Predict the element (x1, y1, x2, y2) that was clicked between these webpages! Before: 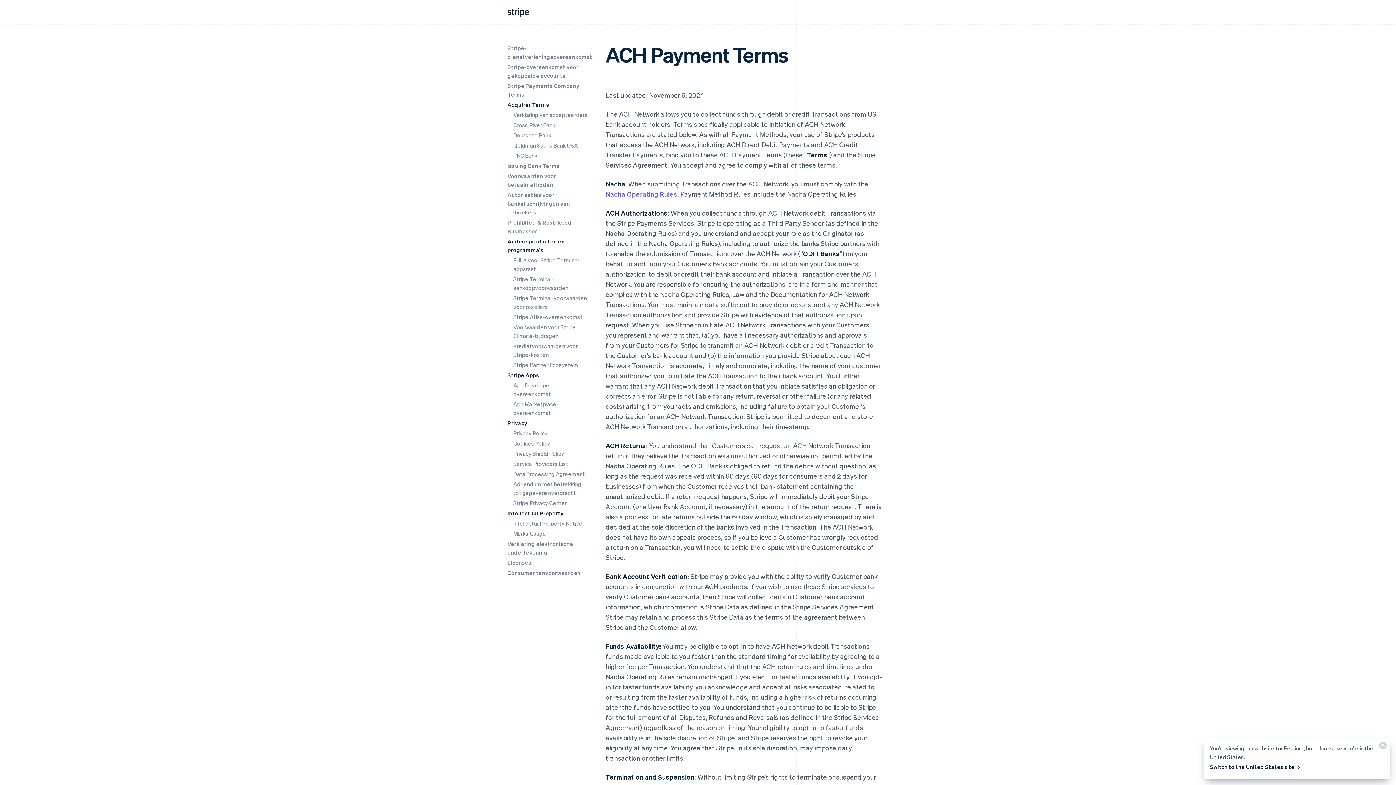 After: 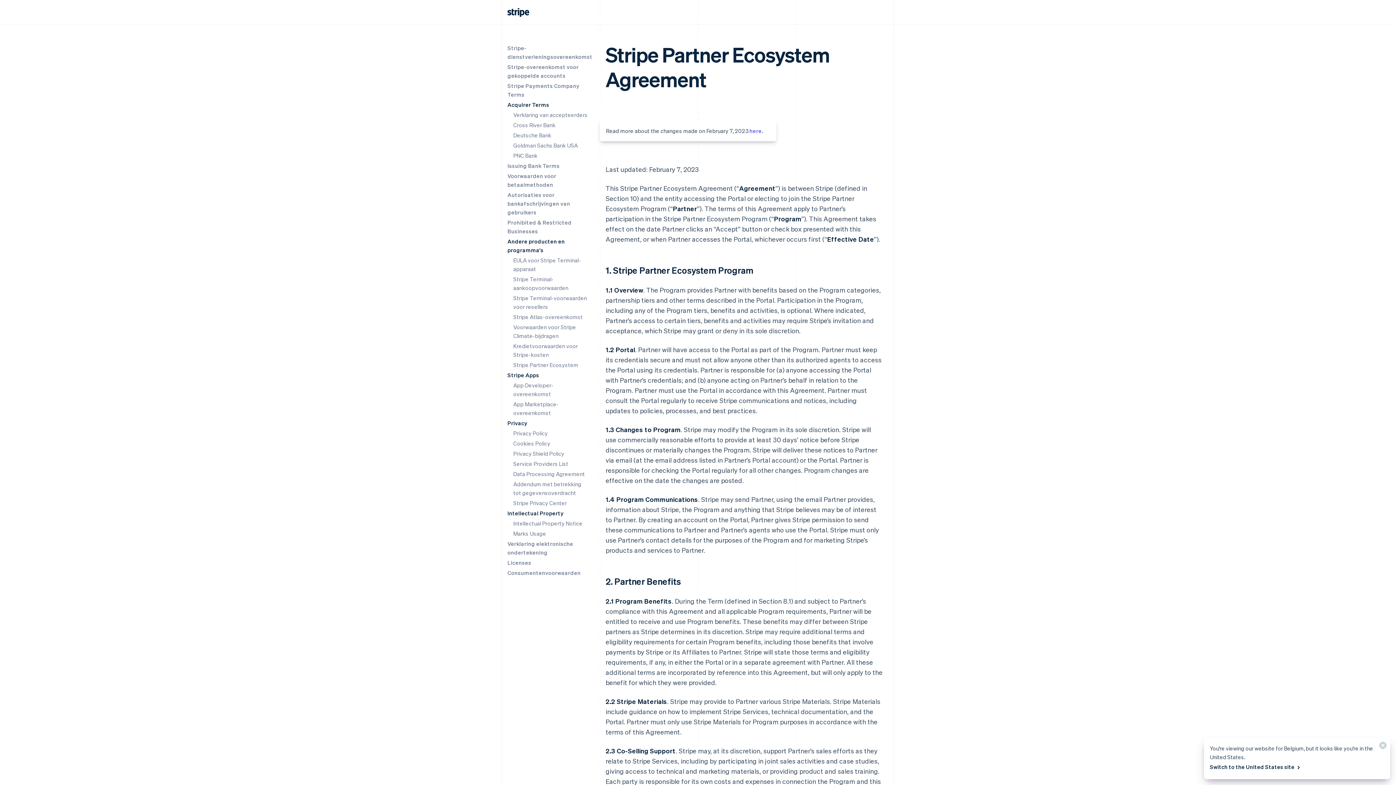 Action: label: Stripe Partner Ecosystem bbox: (513, 361, 578, 368)